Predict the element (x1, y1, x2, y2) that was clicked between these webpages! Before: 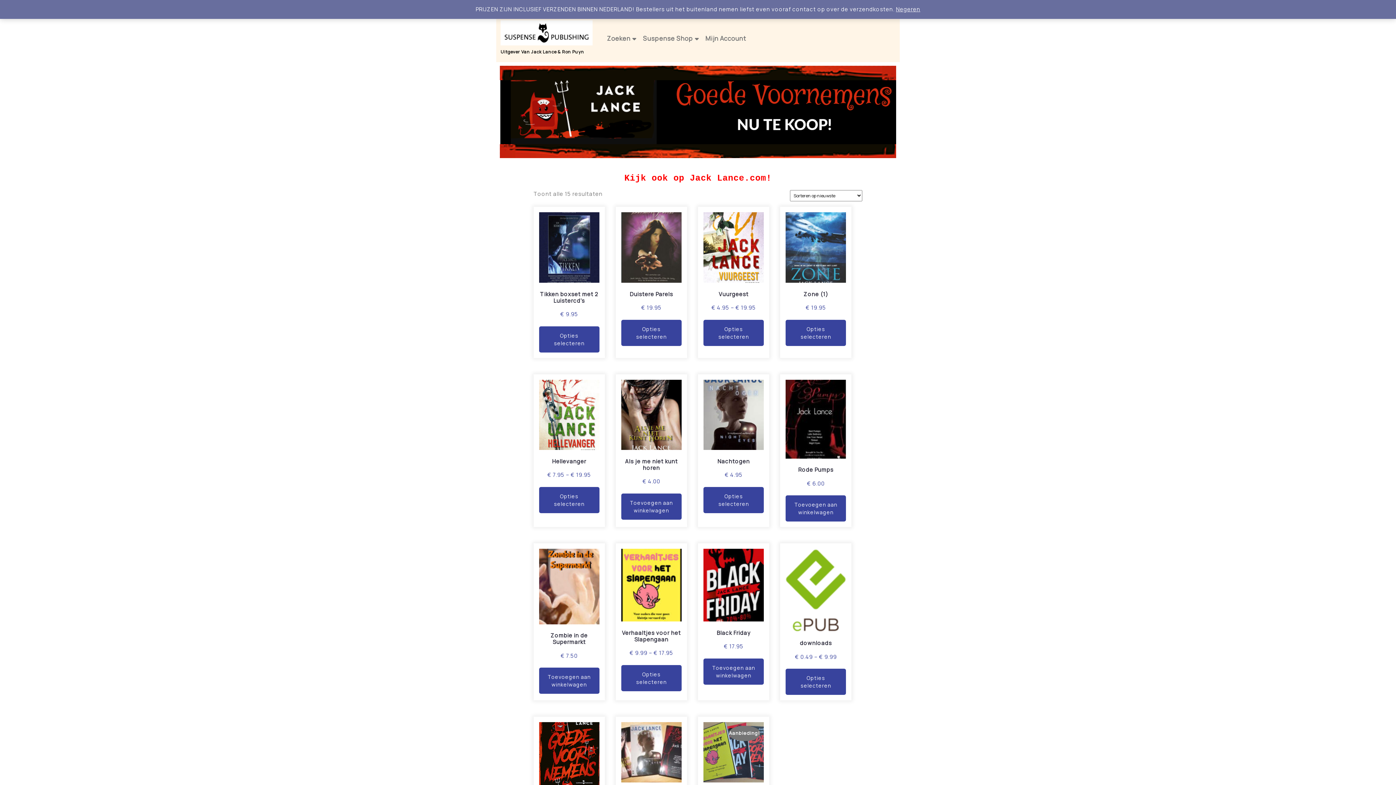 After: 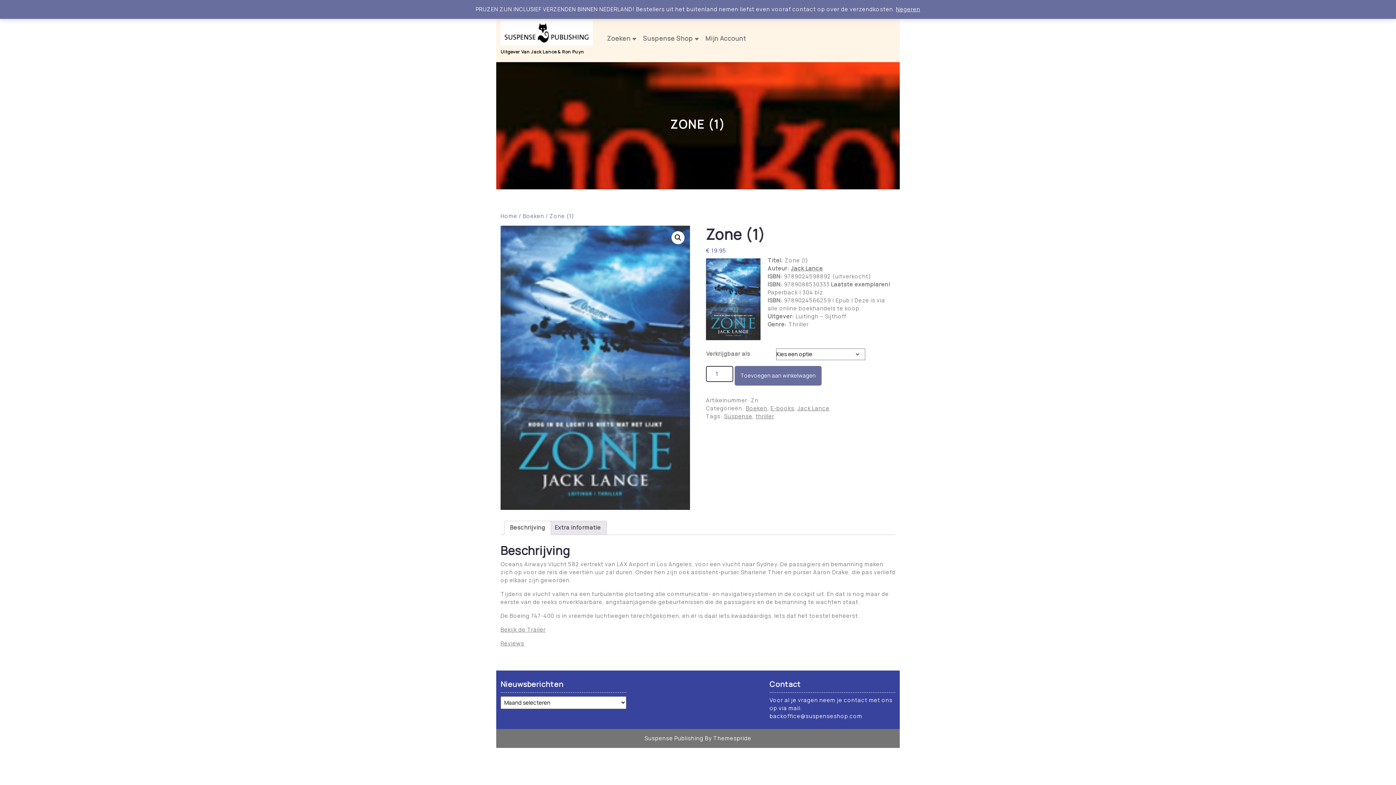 Action: label: Zone (1)
€ 19.95 bbox: (785, 212, 846, 312)